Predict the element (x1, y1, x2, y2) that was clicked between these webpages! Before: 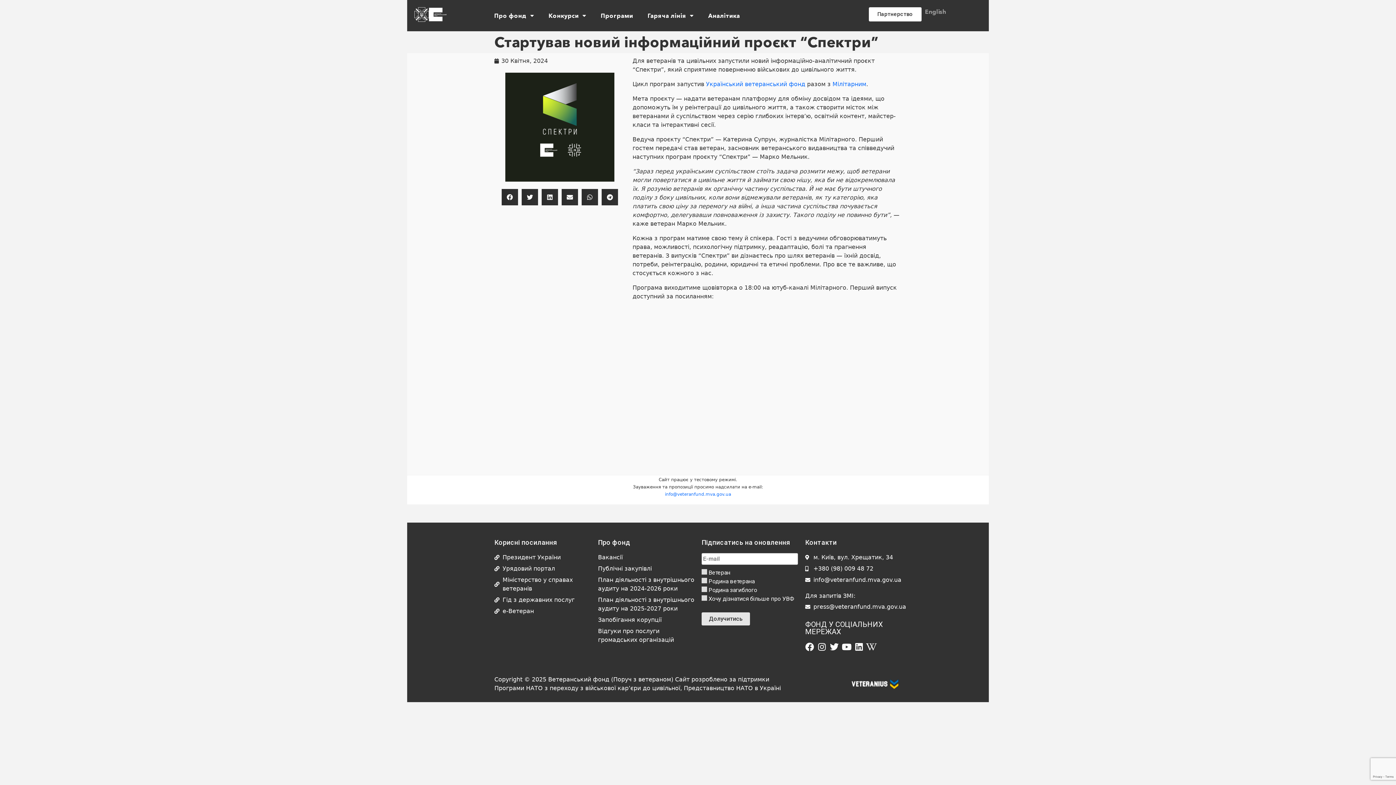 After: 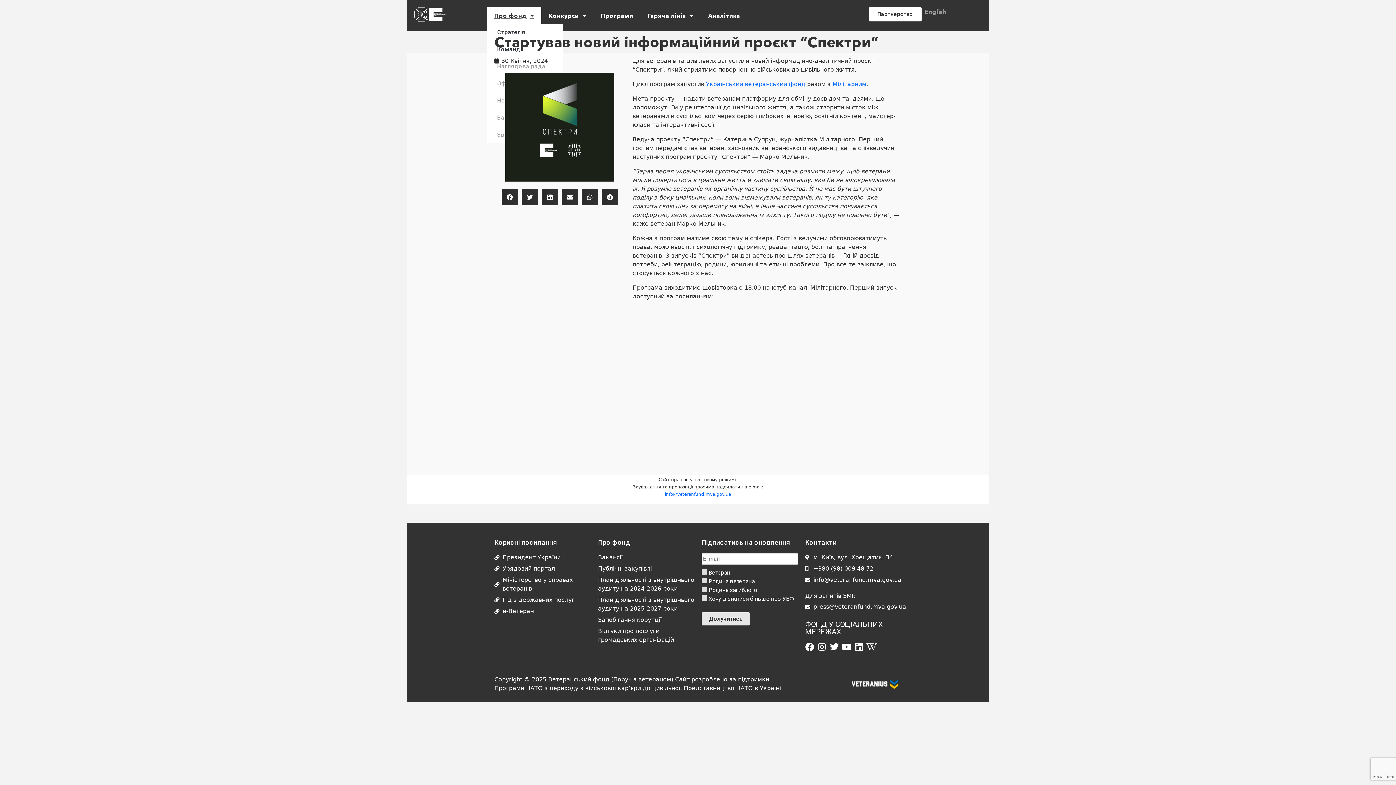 Action: label: Про фонд bbox: (487, 7, 541, 24)